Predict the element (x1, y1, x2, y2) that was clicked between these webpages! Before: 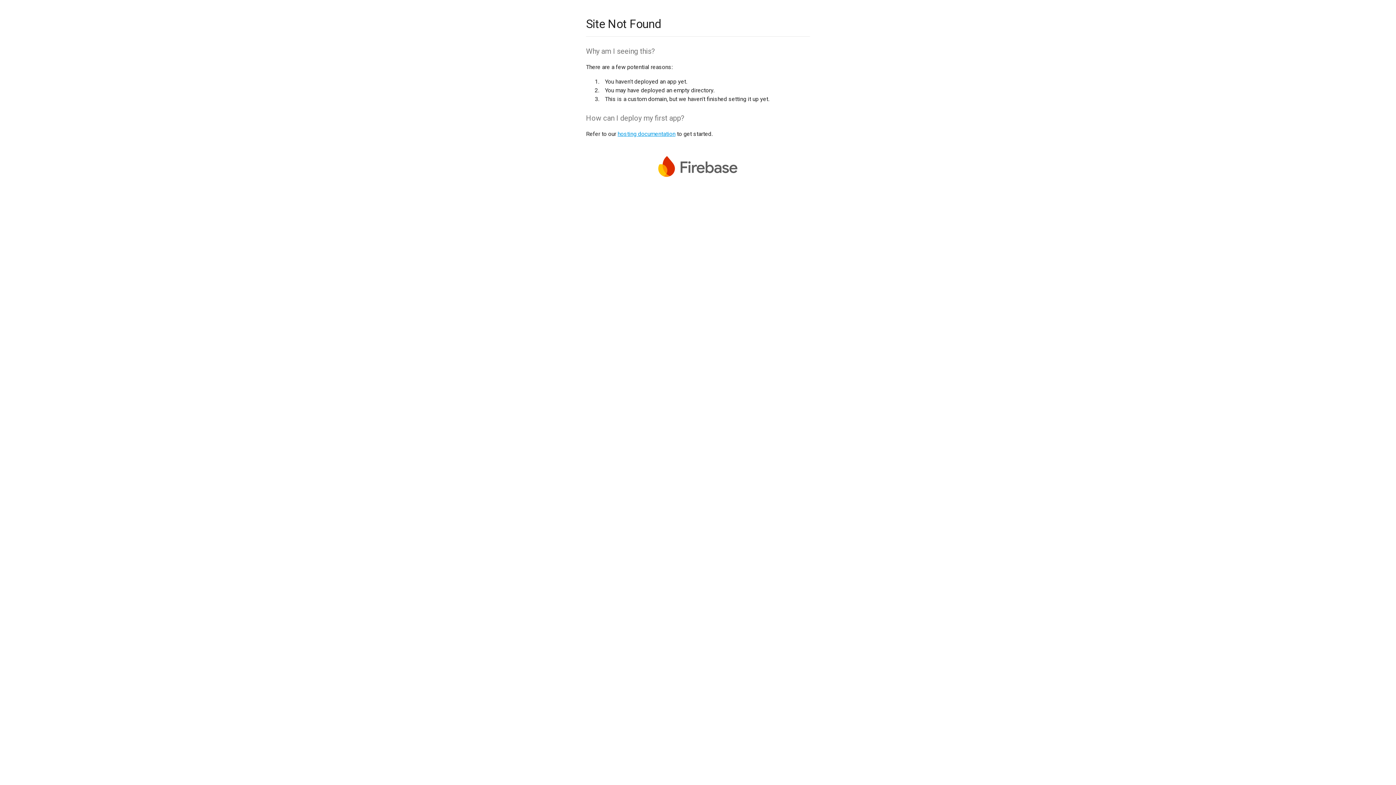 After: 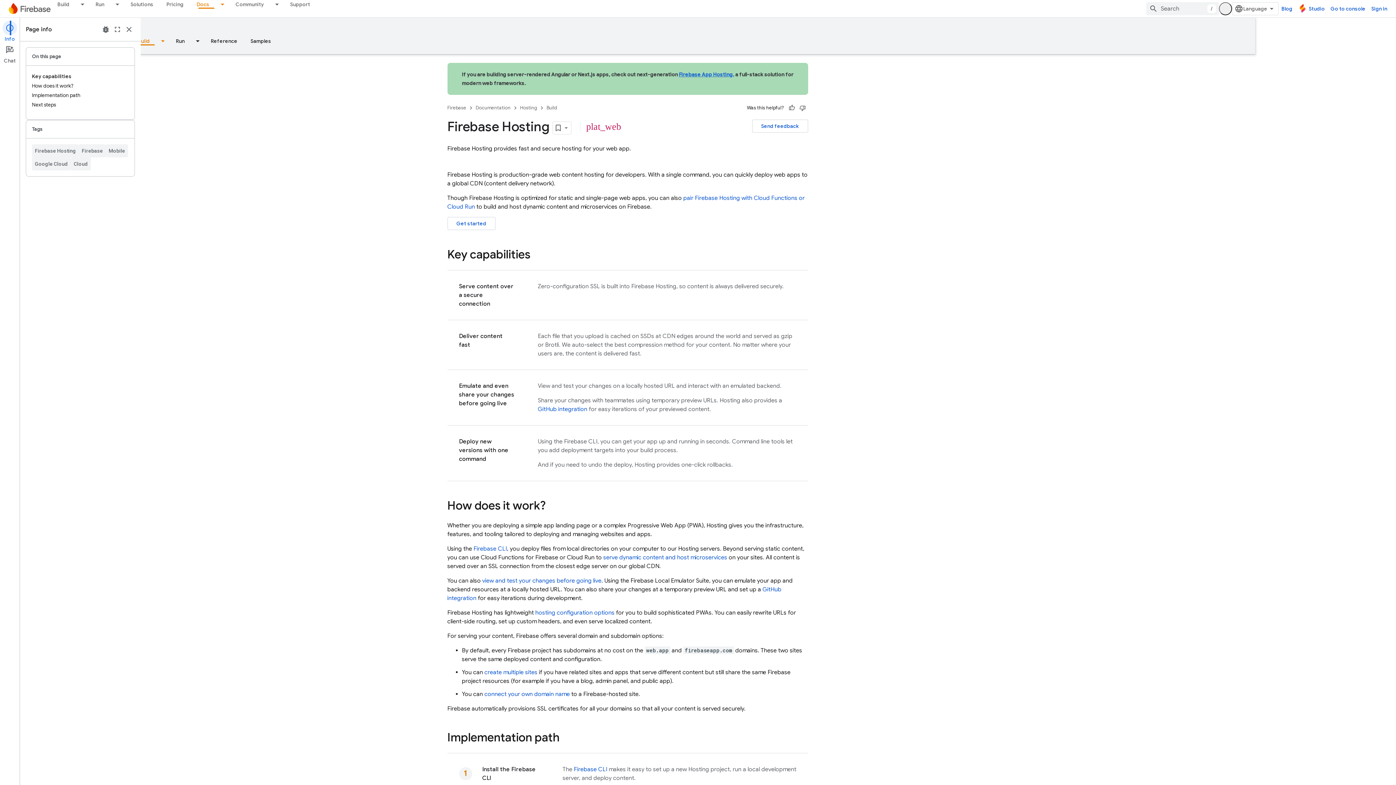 Action: label: hosting documentation bbox: (617, 130, 675, 137)